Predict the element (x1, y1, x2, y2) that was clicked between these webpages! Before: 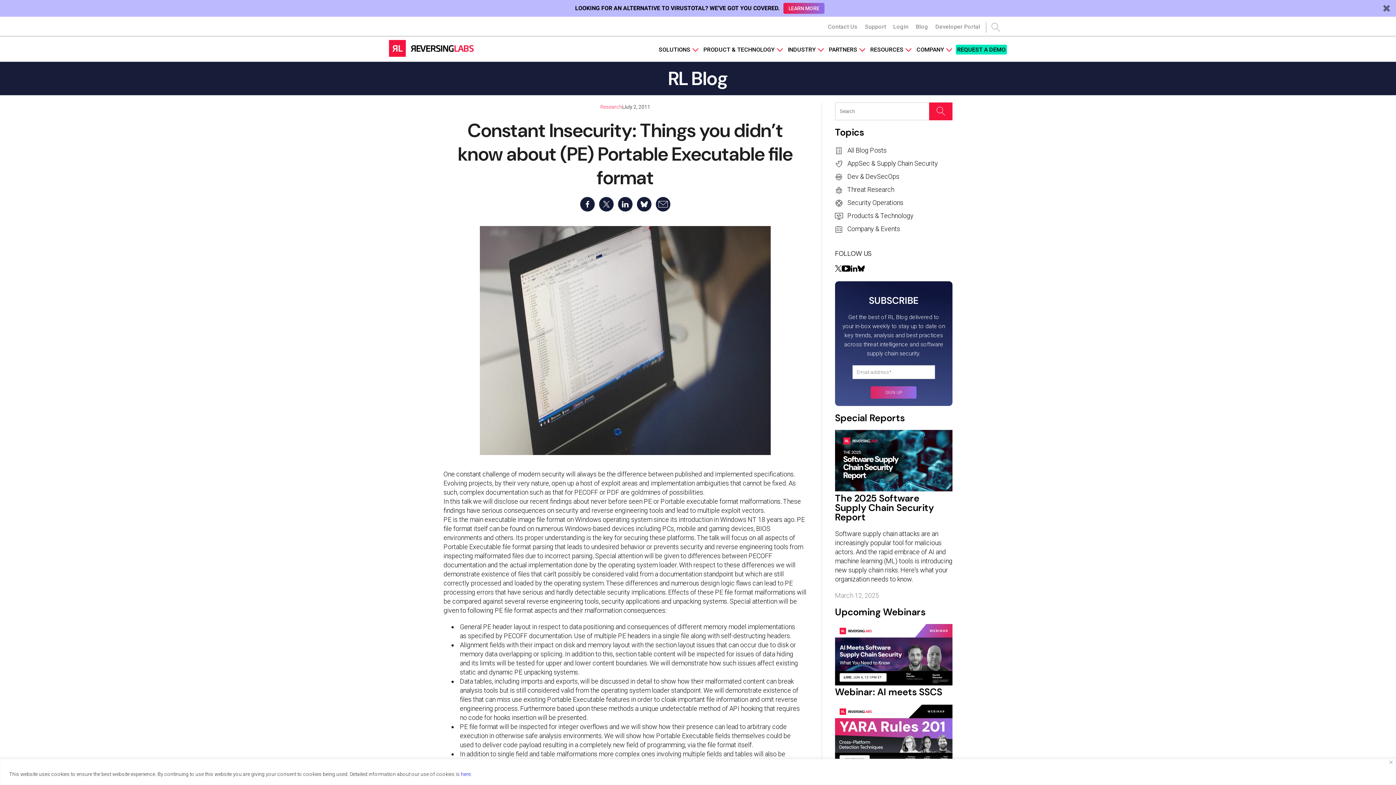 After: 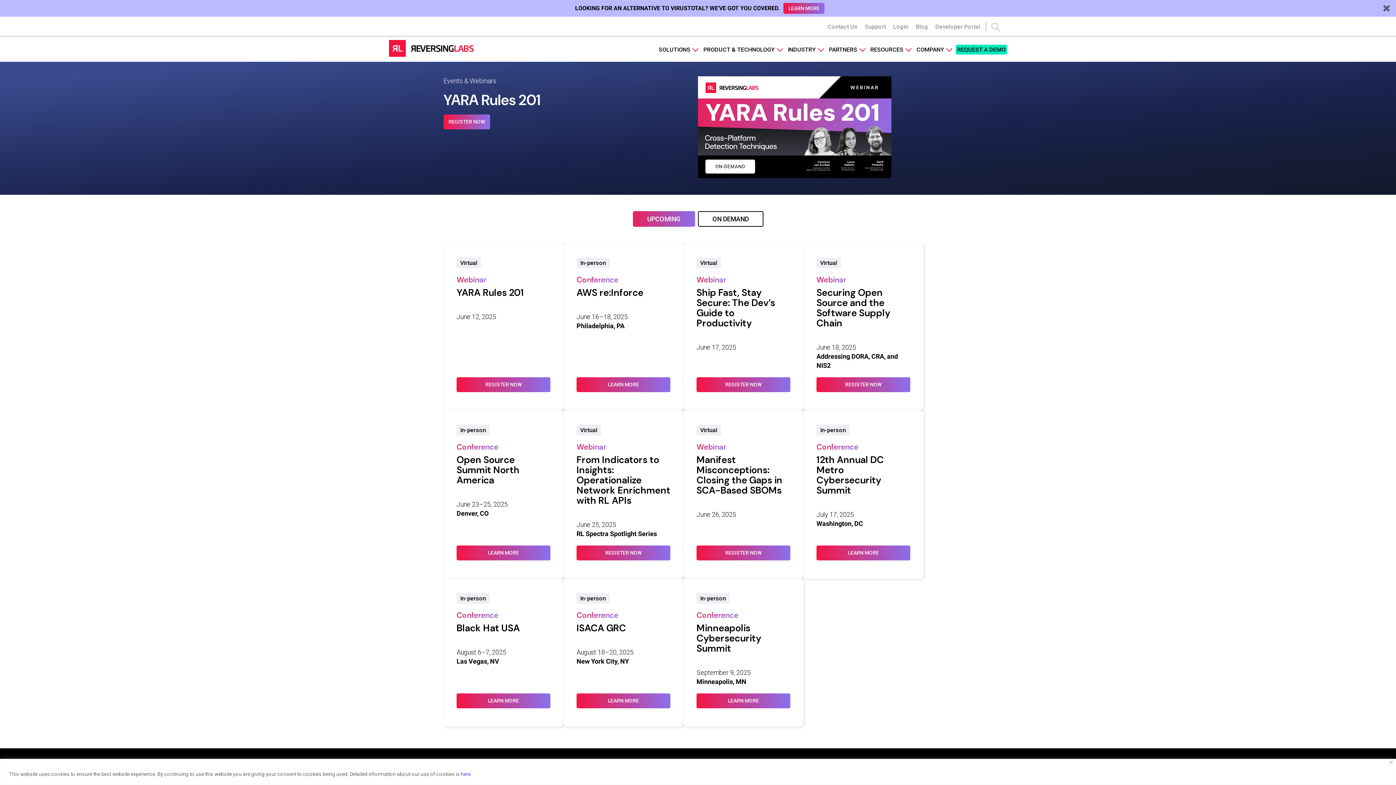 Action: bbox: (835, 606, 925, 618) label: Upcoming Webinars